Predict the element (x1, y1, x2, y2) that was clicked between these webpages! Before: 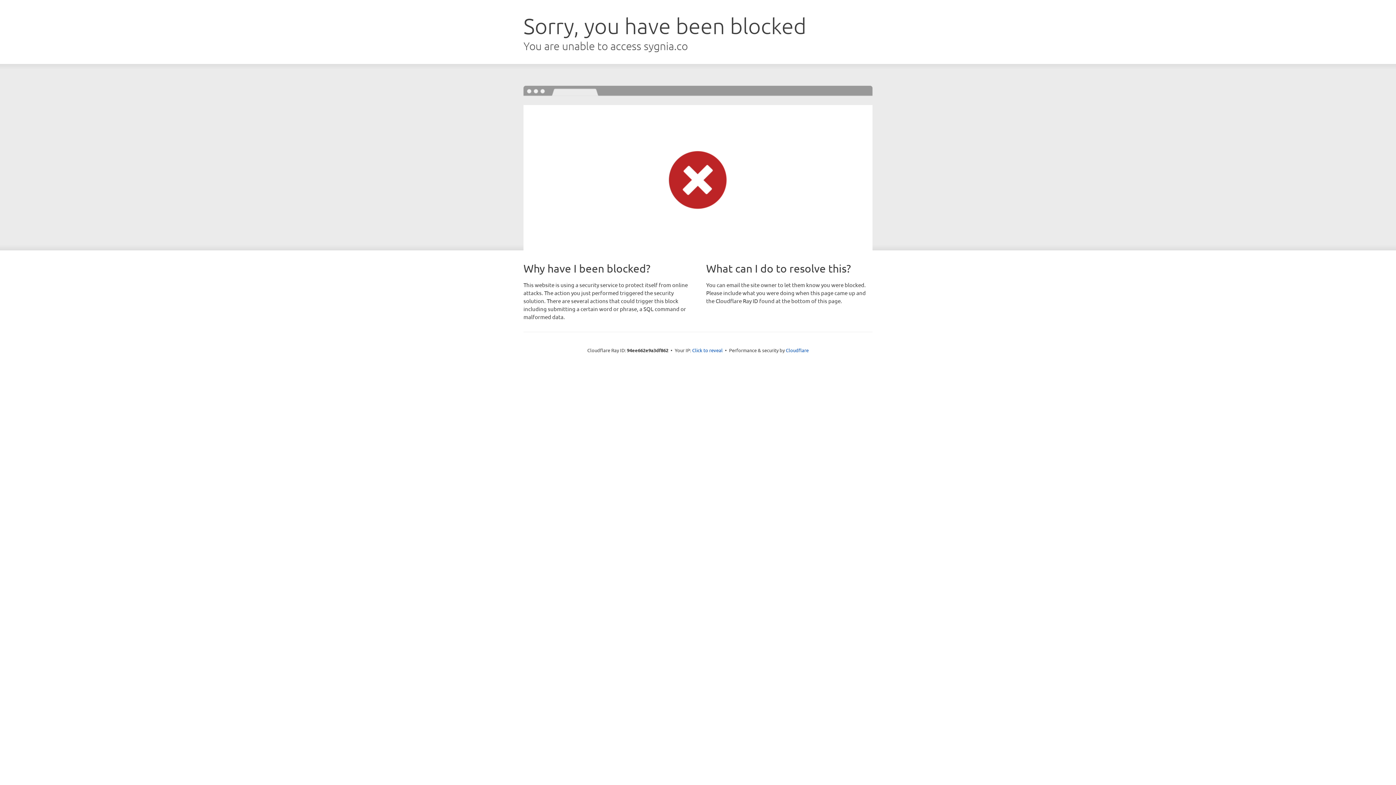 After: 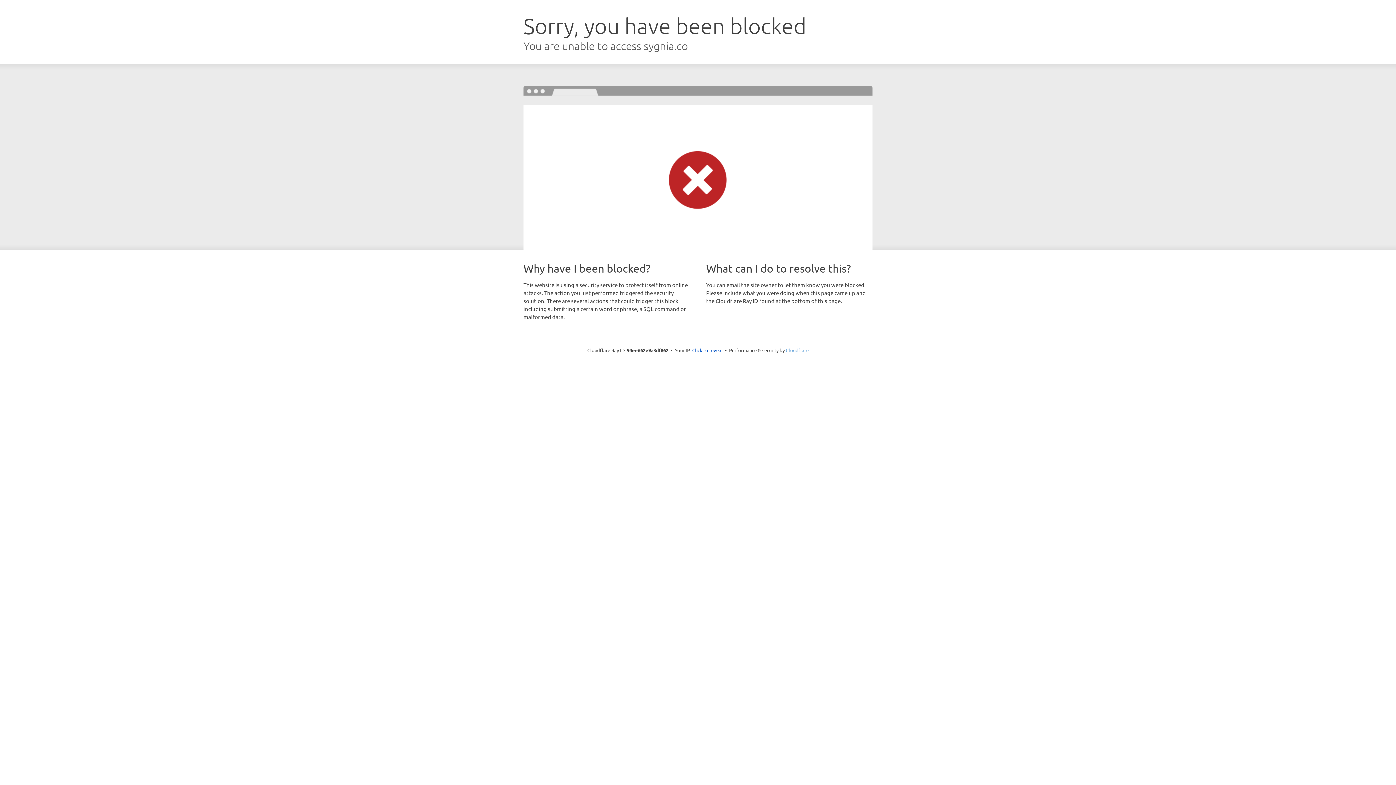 Action: label: Cloudflare bbox: (786, 347, 808, 353)